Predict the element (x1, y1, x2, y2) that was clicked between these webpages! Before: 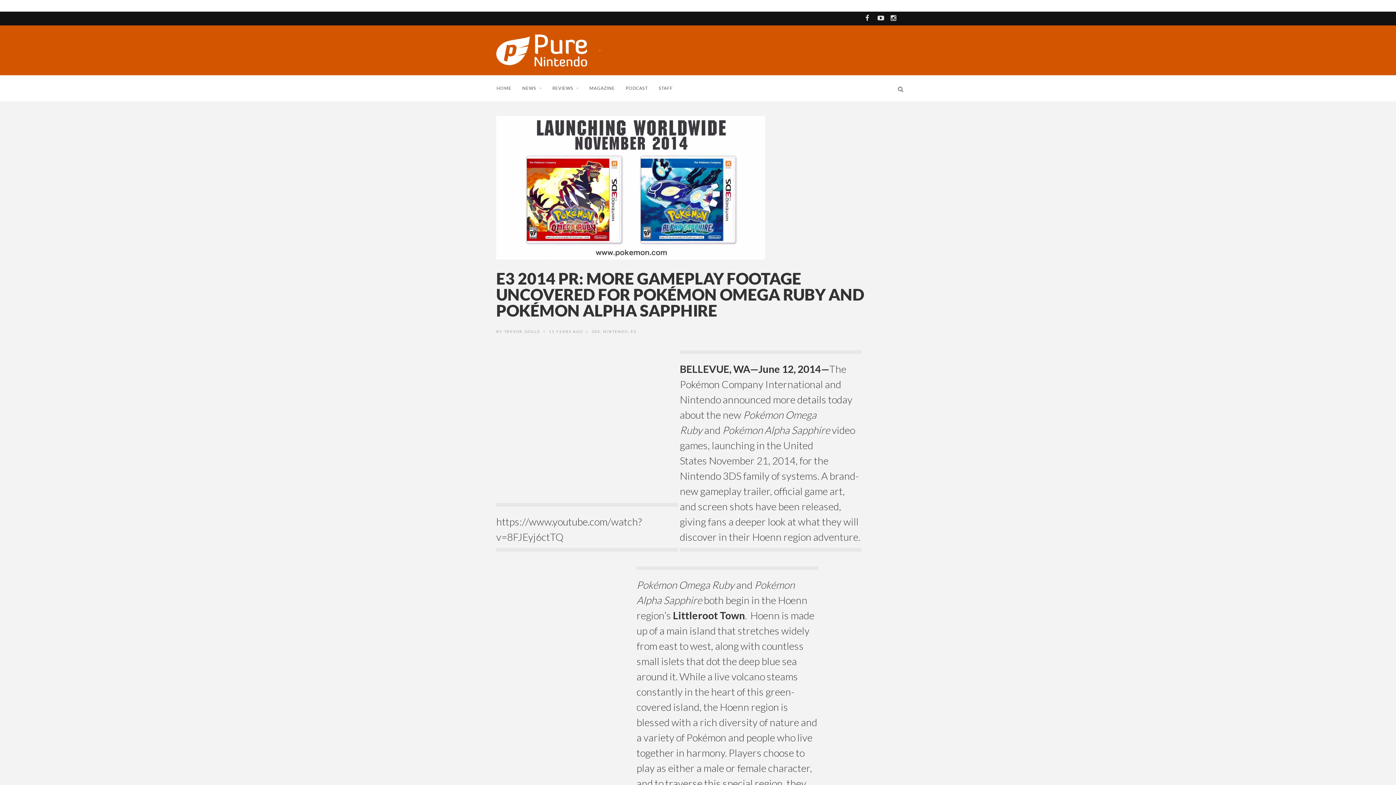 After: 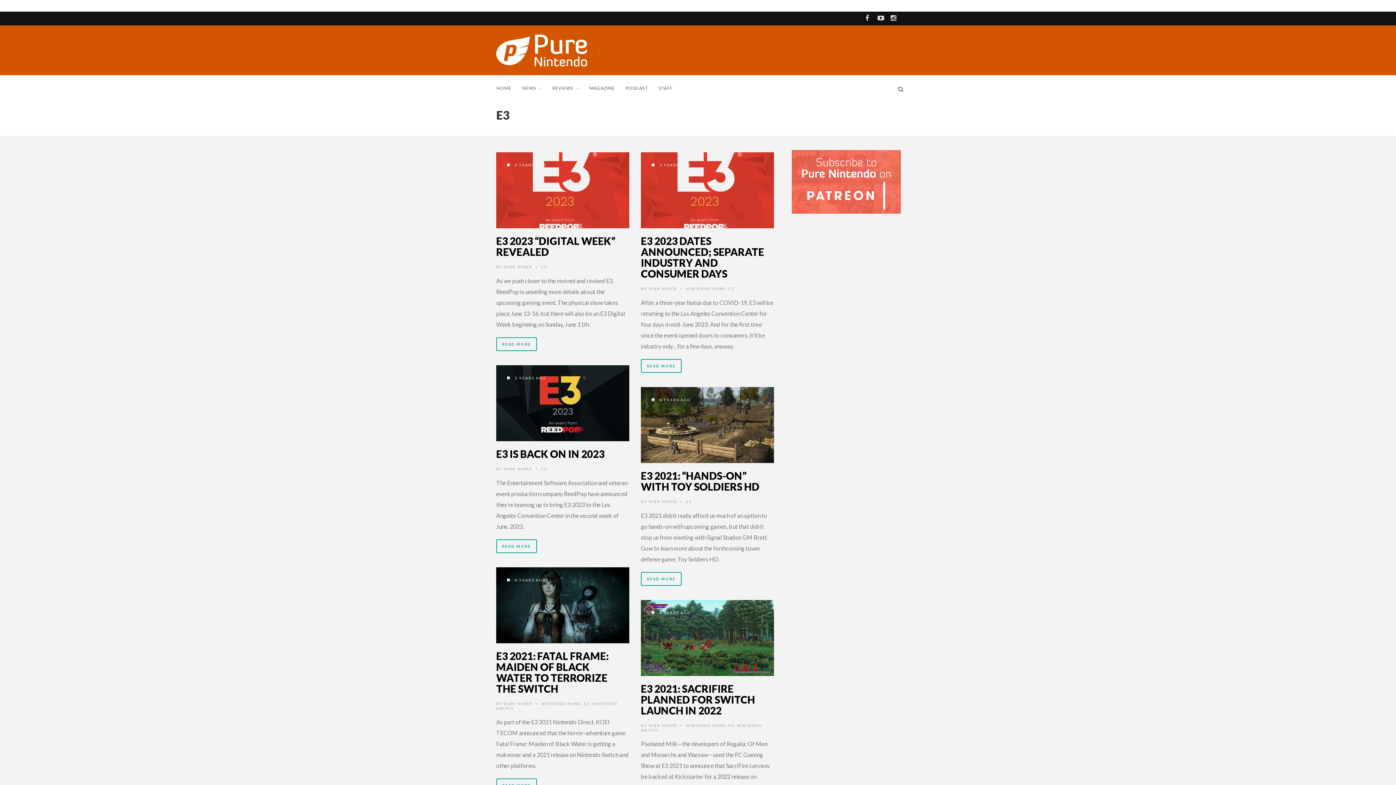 Action: label: E3 bbox: (630, 317, 636, 322)